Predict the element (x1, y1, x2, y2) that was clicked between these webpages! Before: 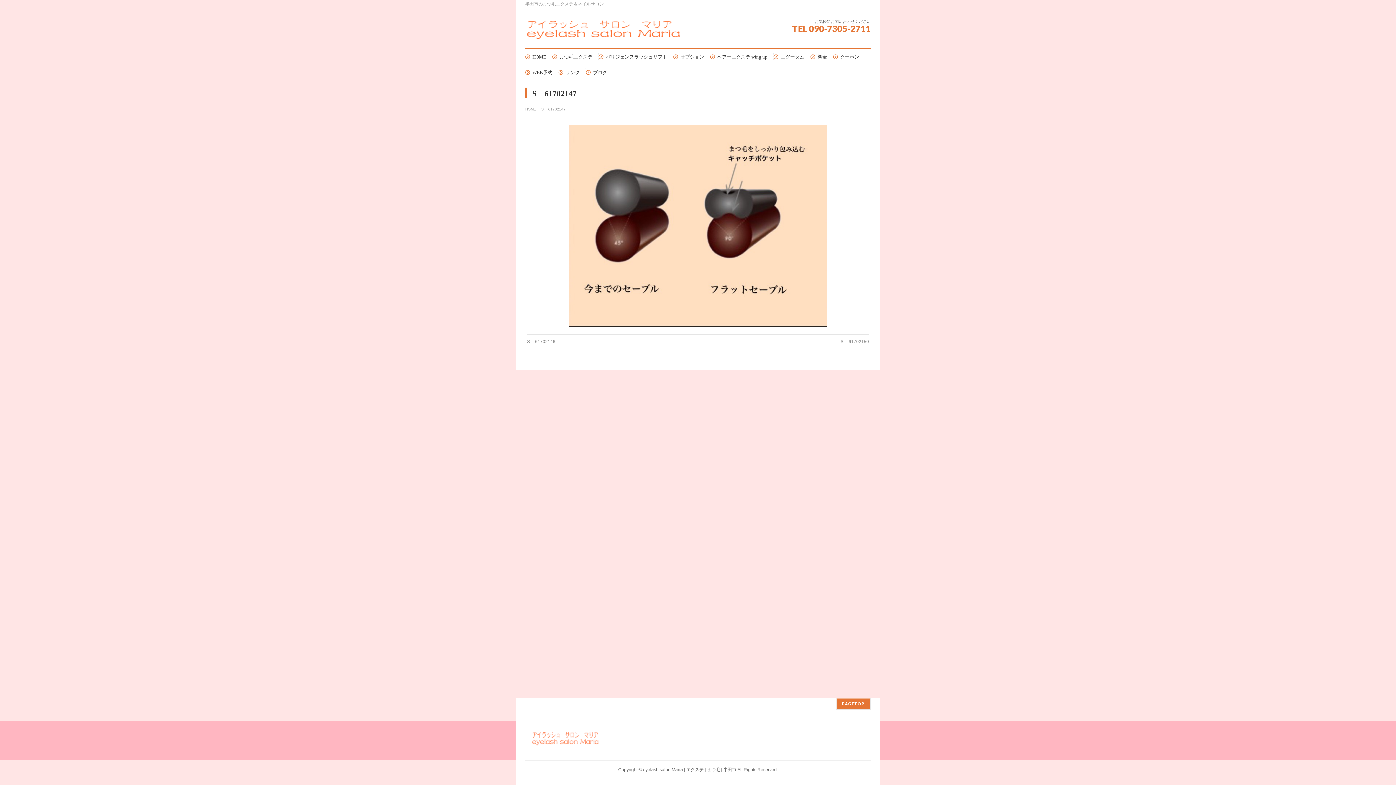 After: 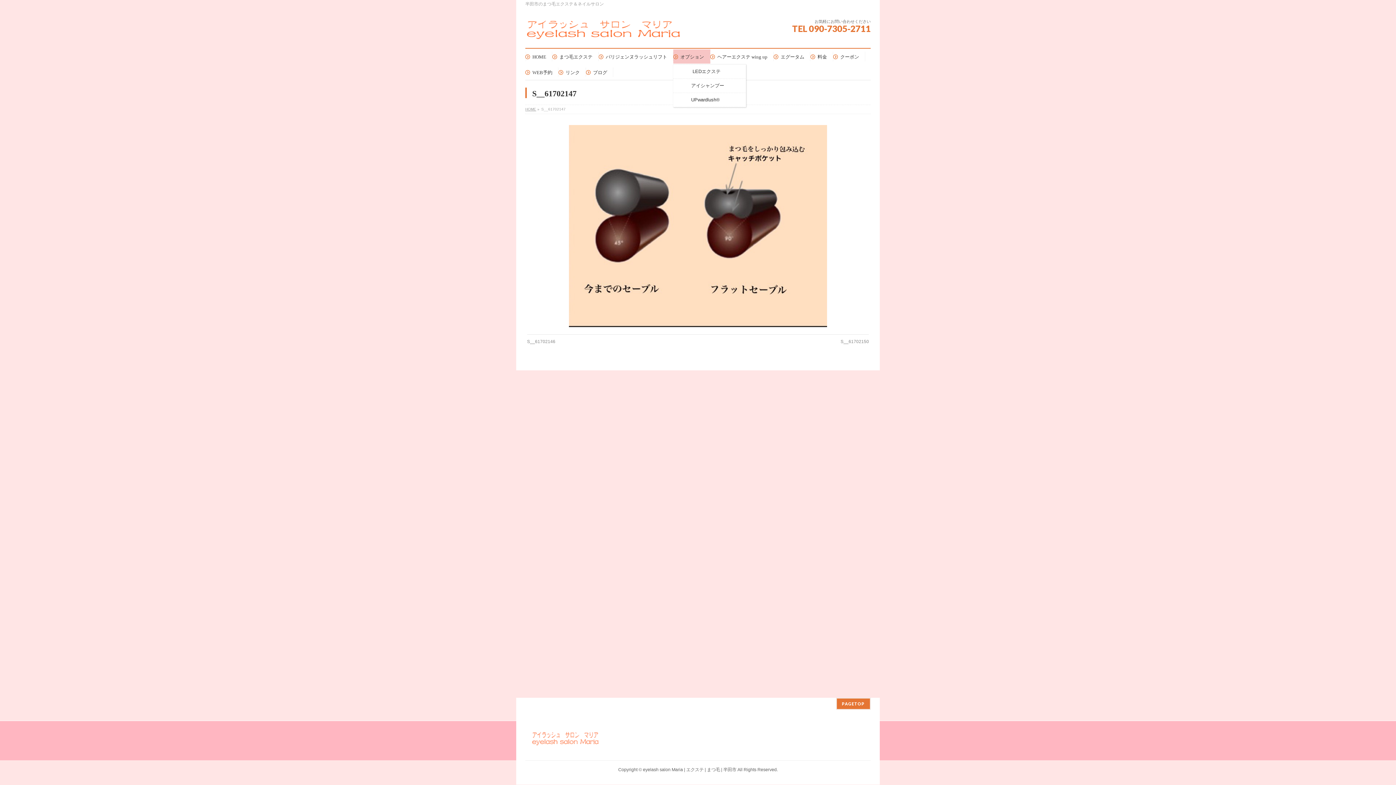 Action: bbox: (673, 49, 710, 63) label: オプション